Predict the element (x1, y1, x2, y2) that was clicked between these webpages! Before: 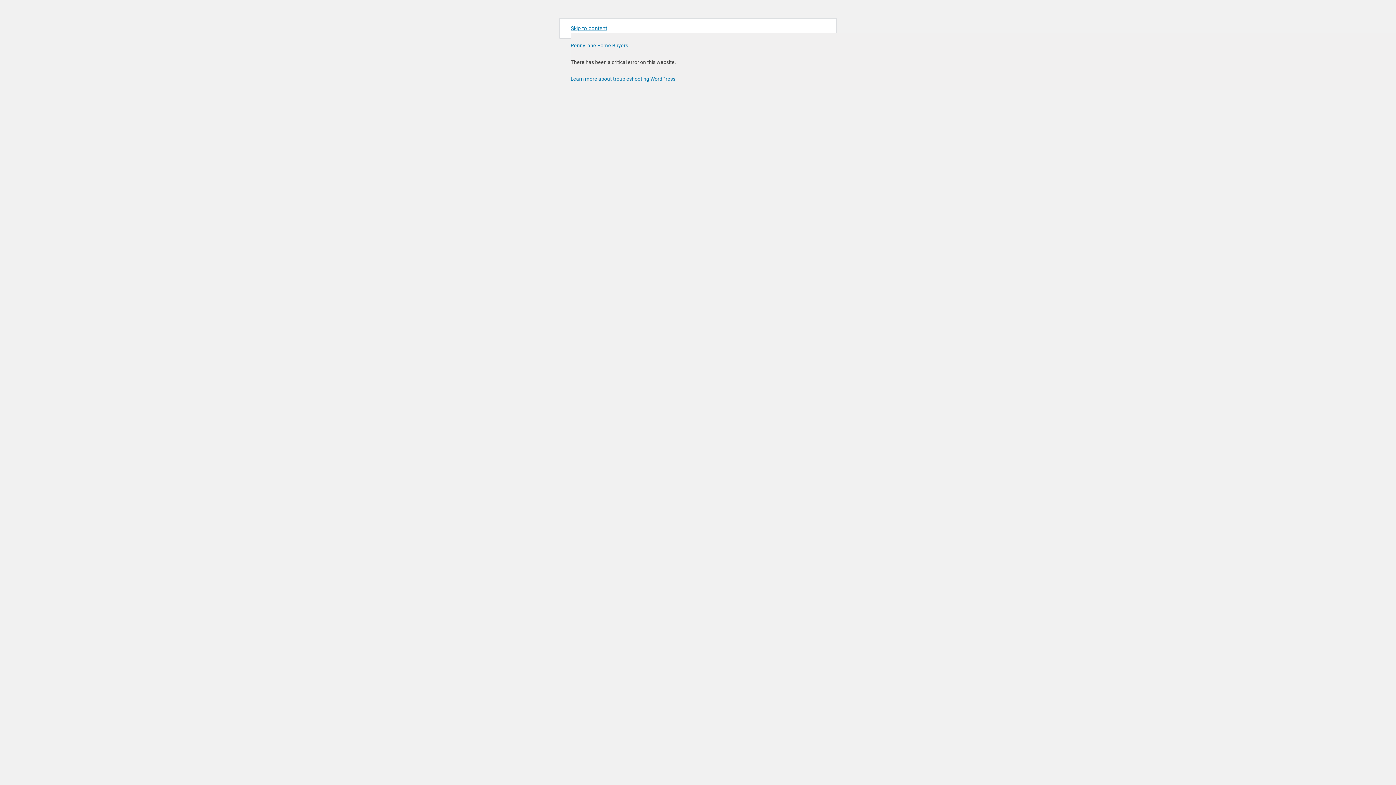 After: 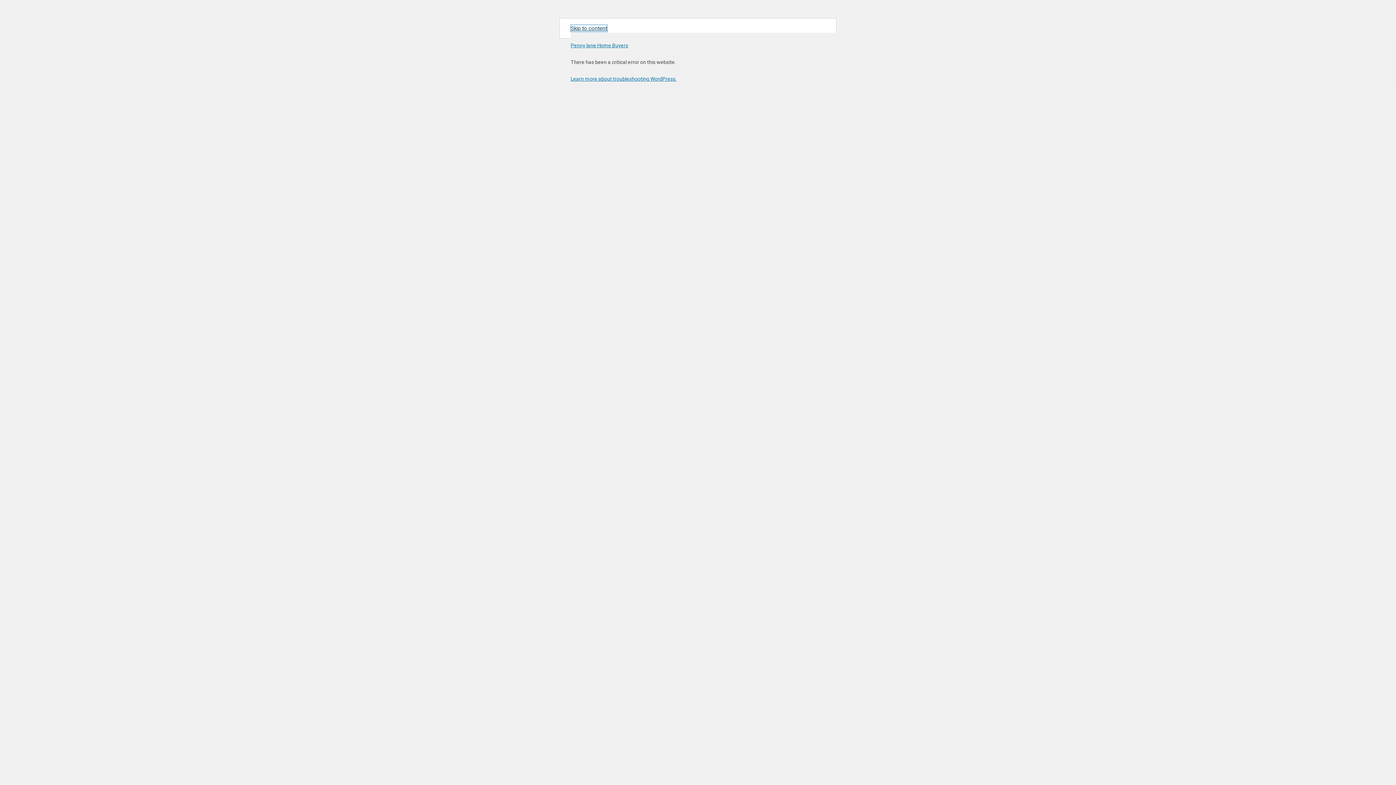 Action: label: Skip to content bbox: (570, 25, 607, 31)